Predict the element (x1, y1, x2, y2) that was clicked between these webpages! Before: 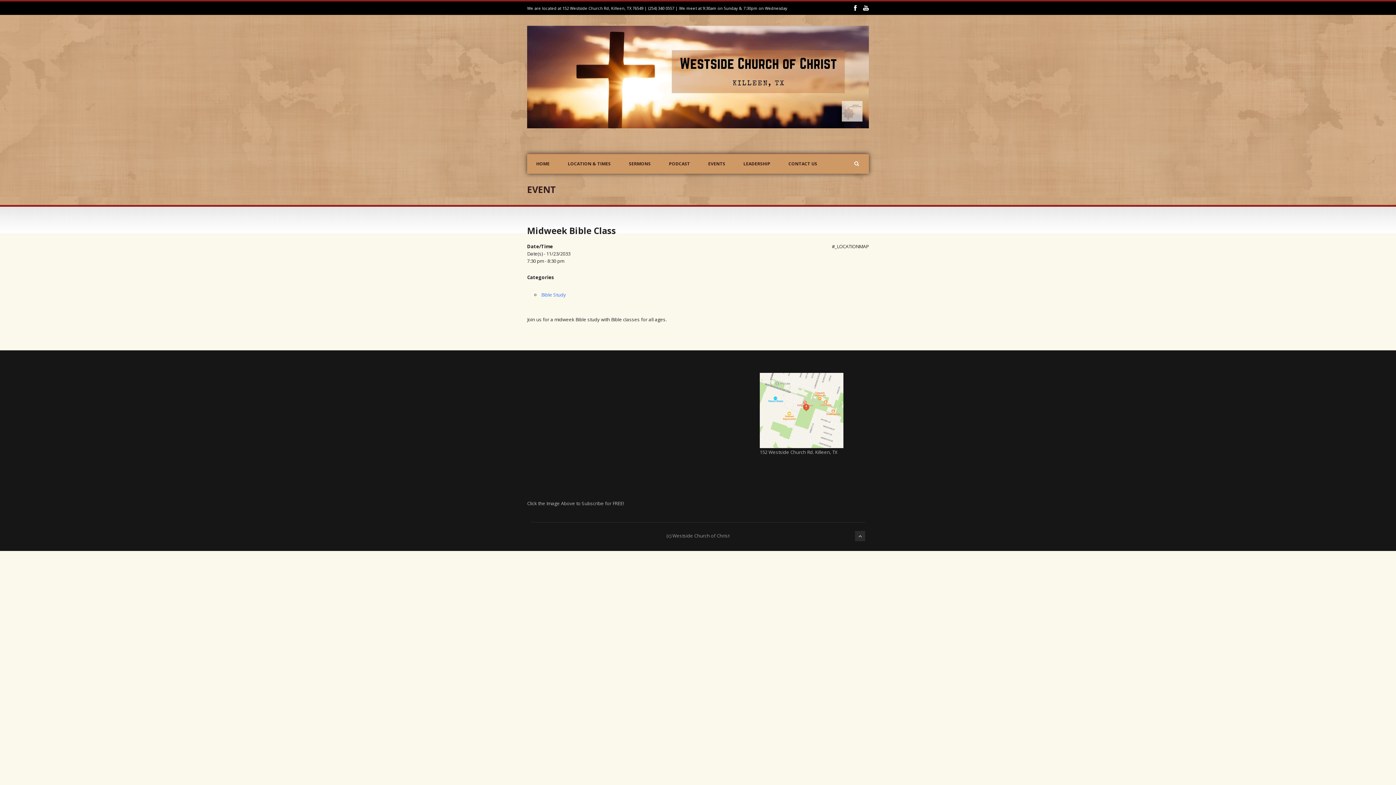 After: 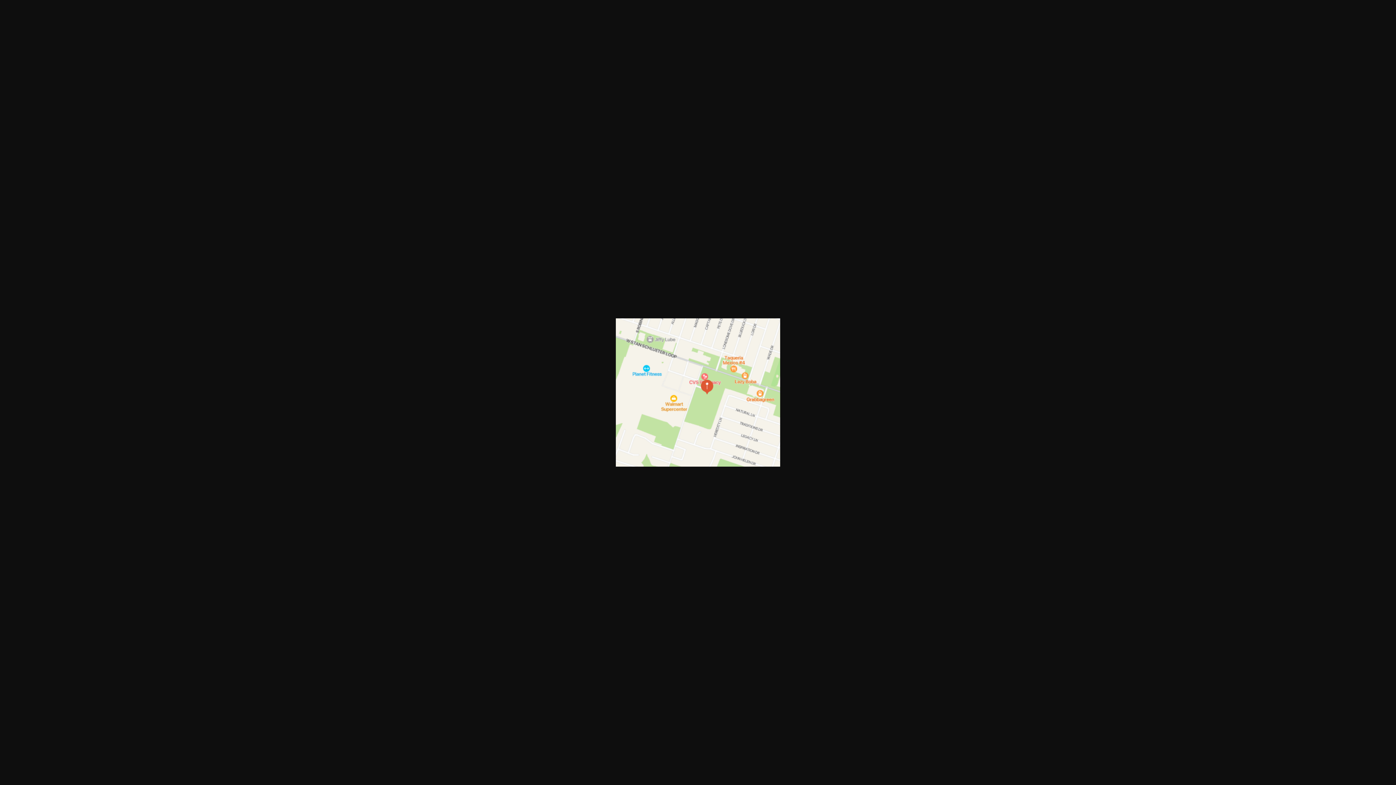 Action: bbox: (759, 372, 843, 448)